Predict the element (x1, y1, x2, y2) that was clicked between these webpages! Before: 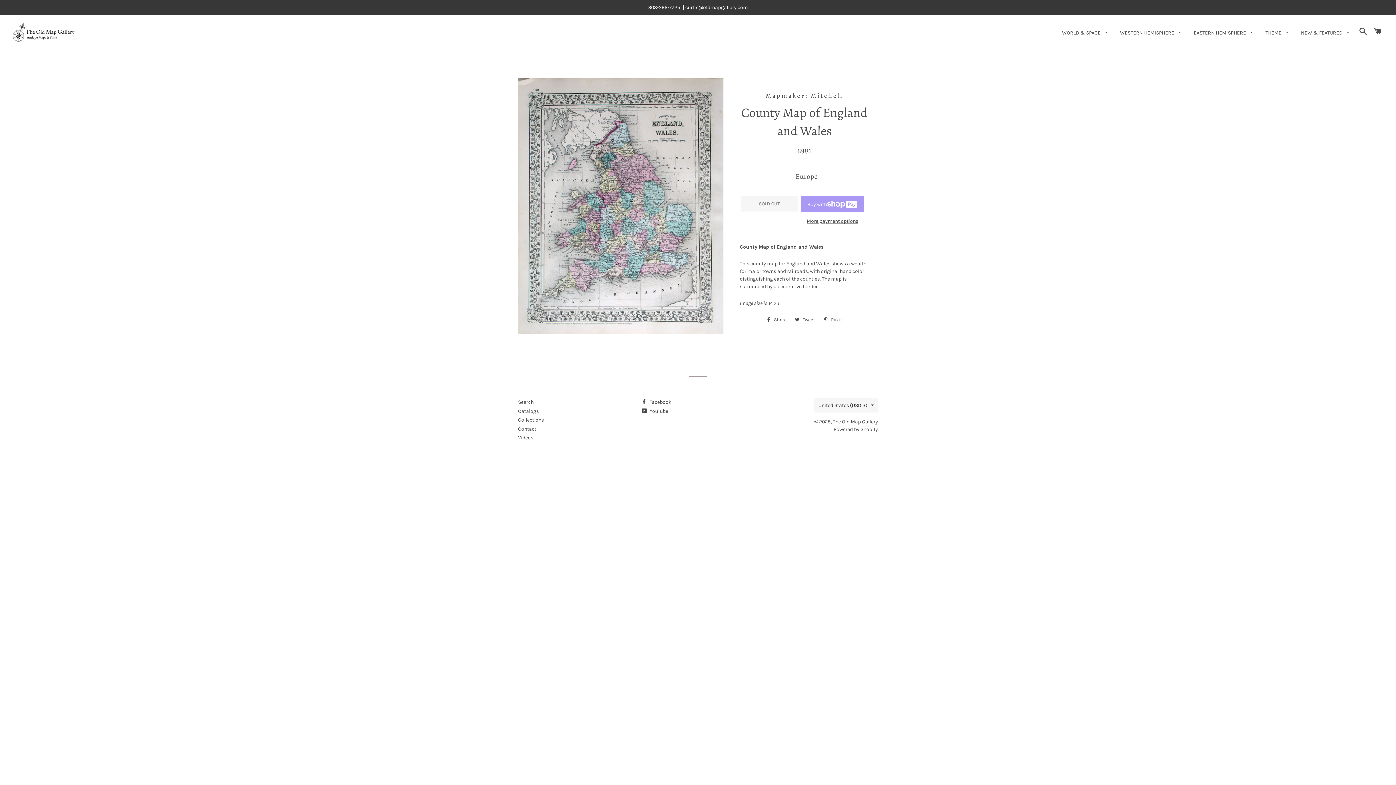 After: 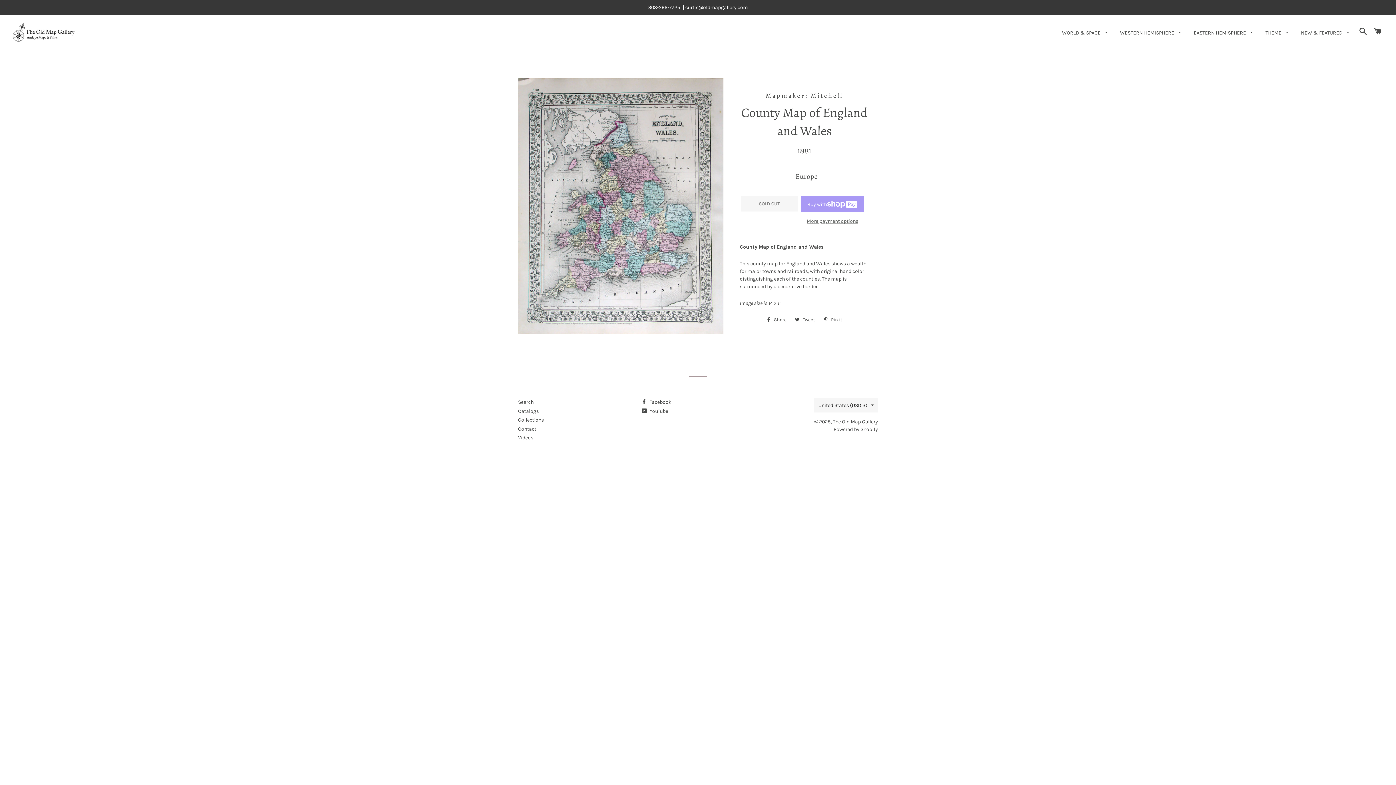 Action: label: More payment options bbox: (801, 217, 863, 225)